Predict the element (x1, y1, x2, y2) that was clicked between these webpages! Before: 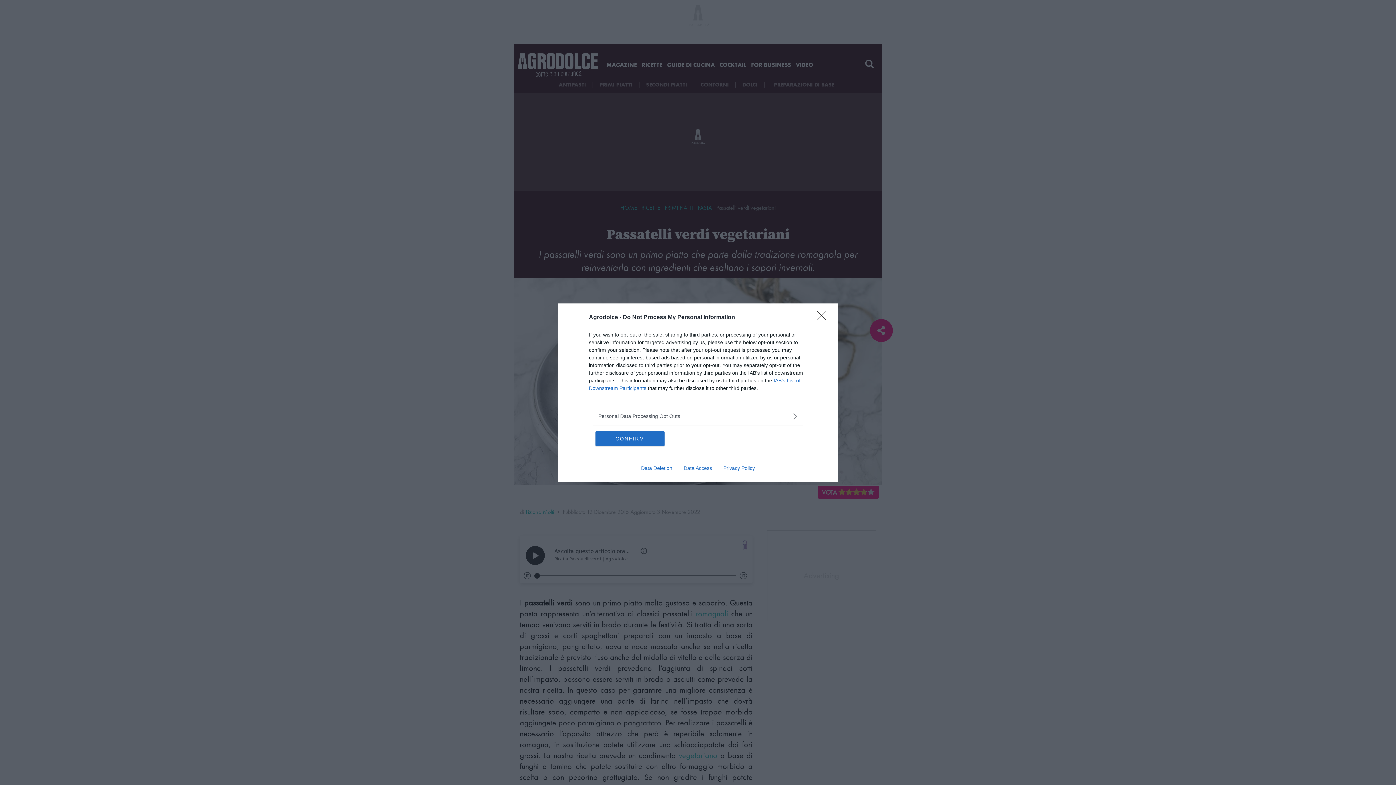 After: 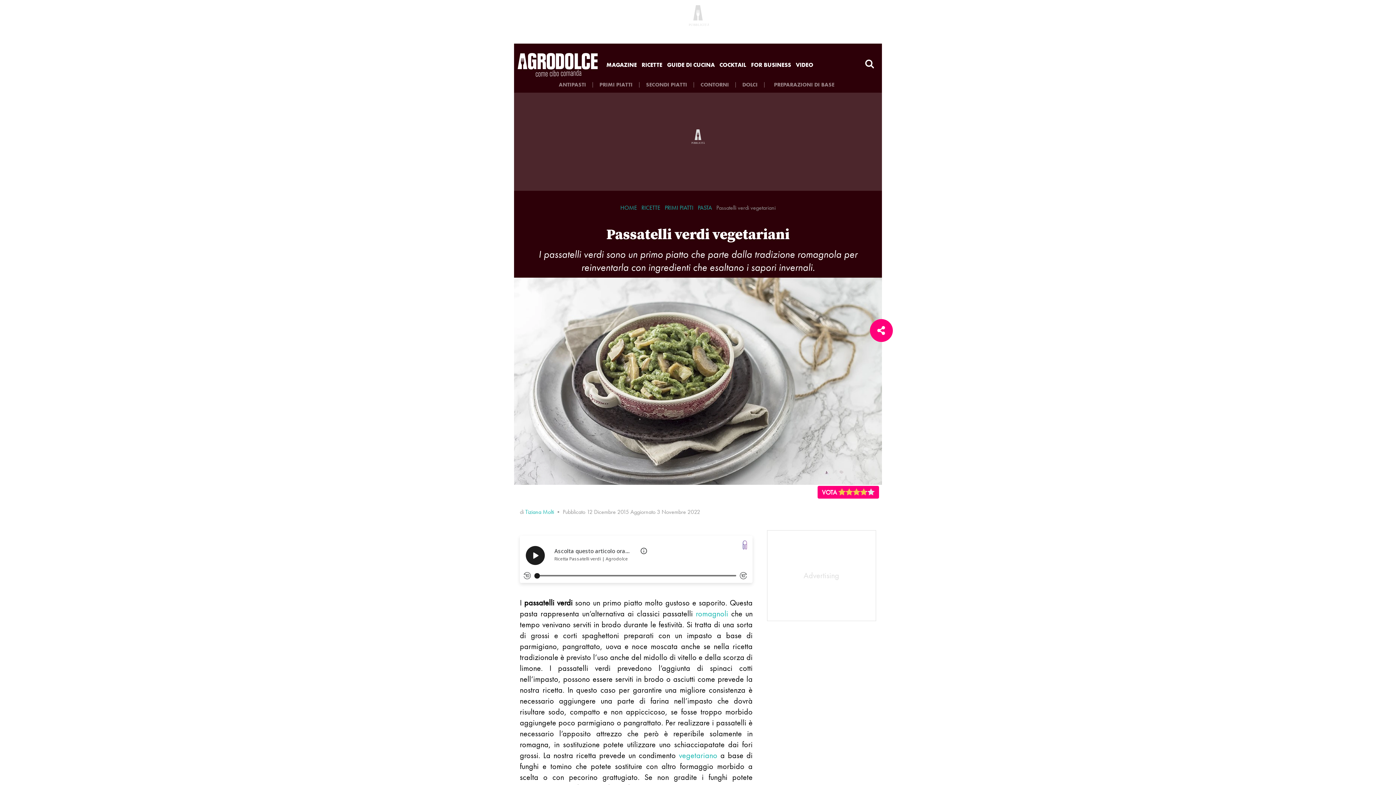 Action: label: Close bbox: (817, 310, 830, 324)